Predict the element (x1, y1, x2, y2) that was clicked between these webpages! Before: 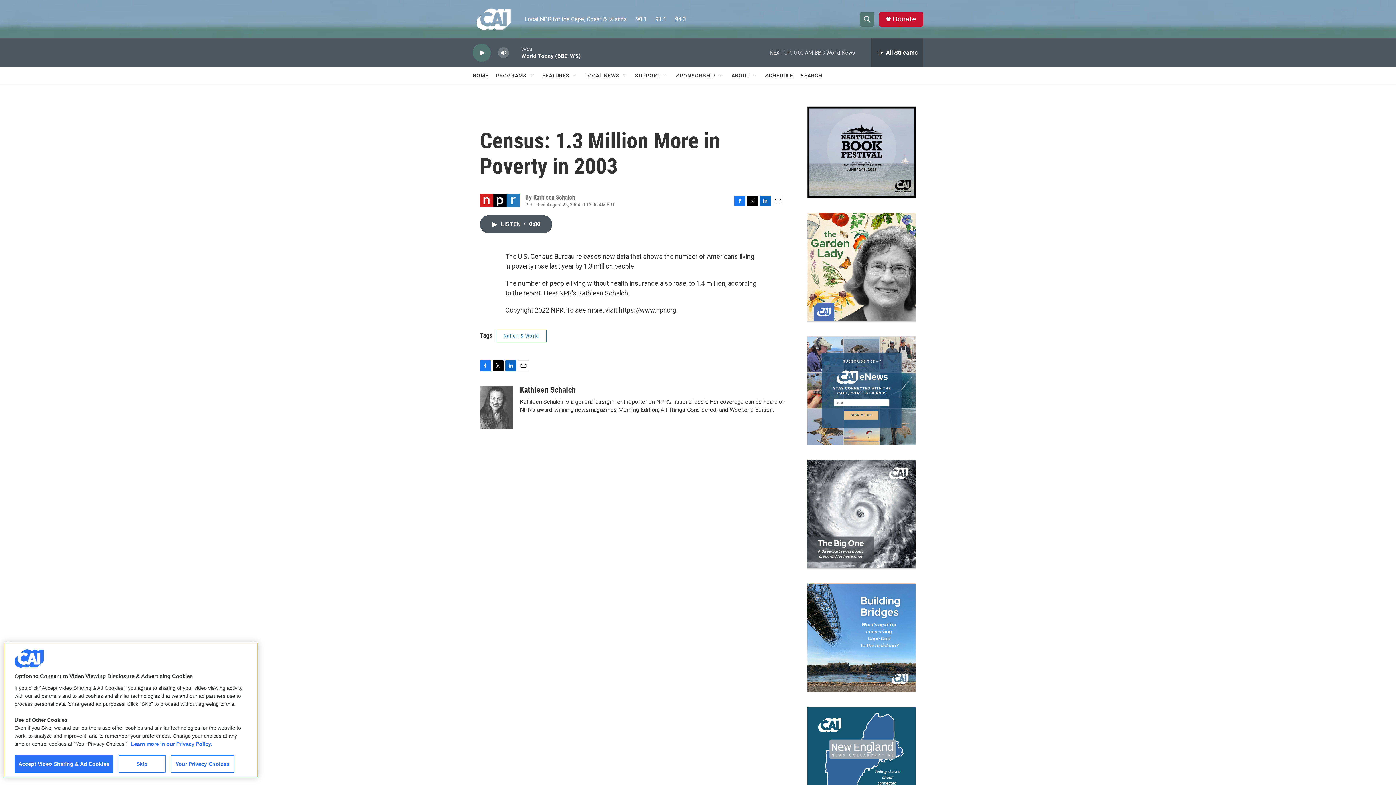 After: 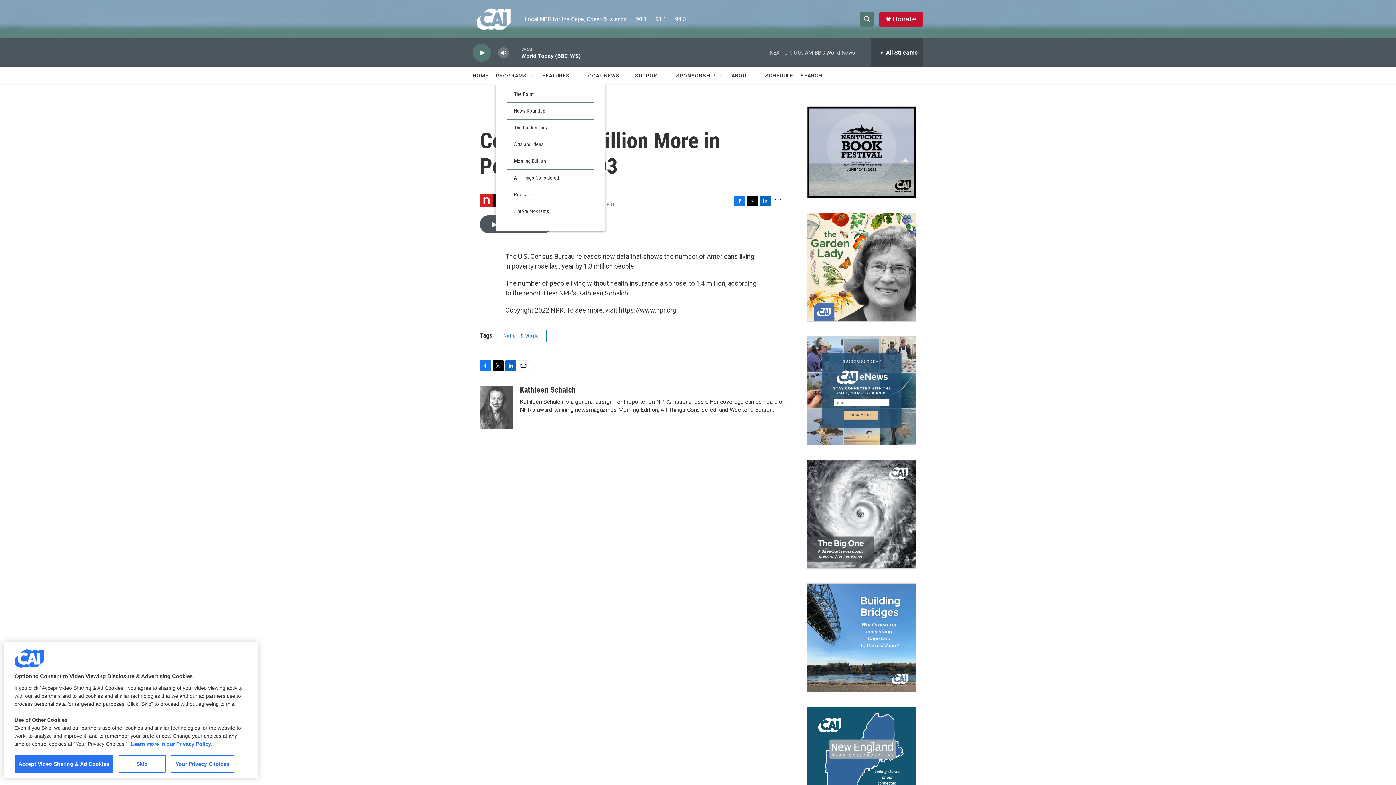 Action: label: Open Sub Navigation bbox: (529, 72, 535, 78)